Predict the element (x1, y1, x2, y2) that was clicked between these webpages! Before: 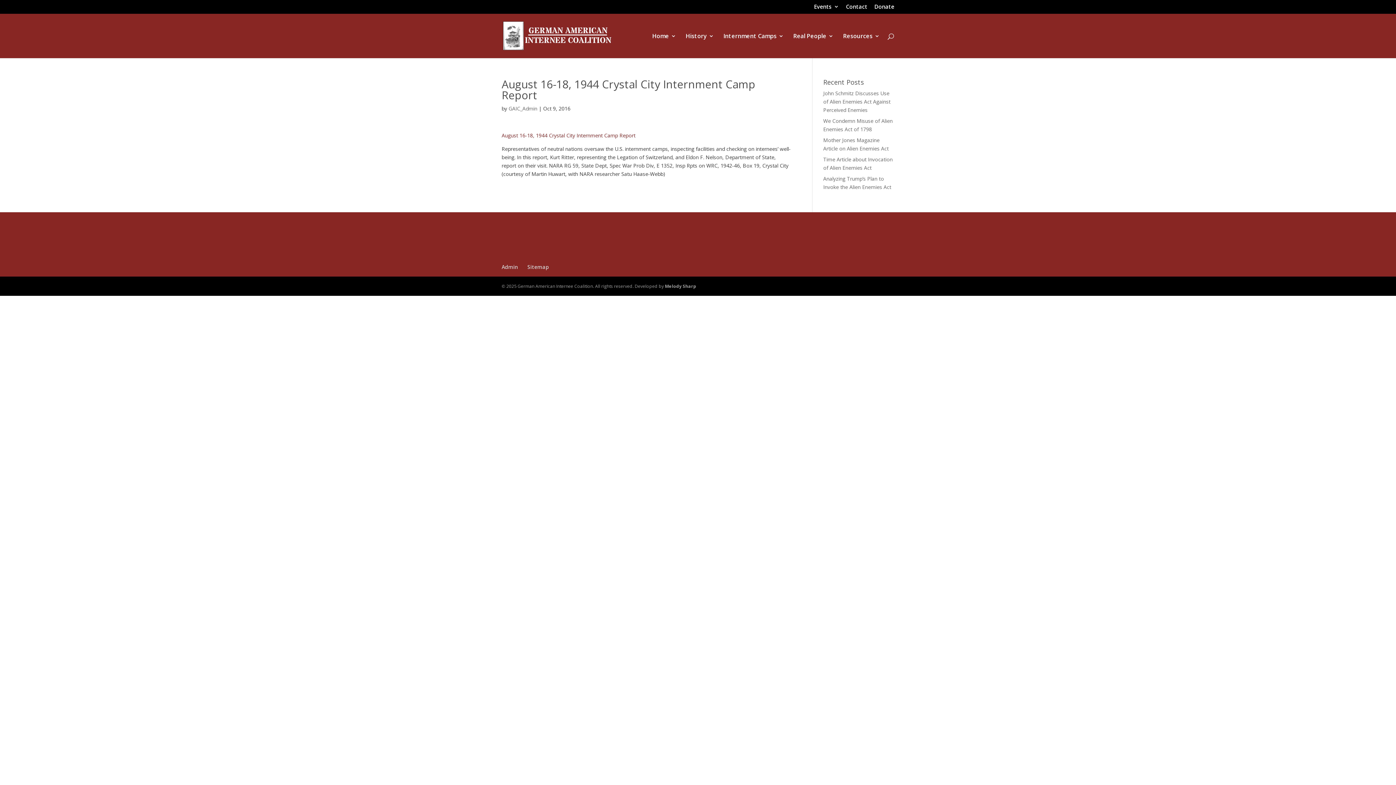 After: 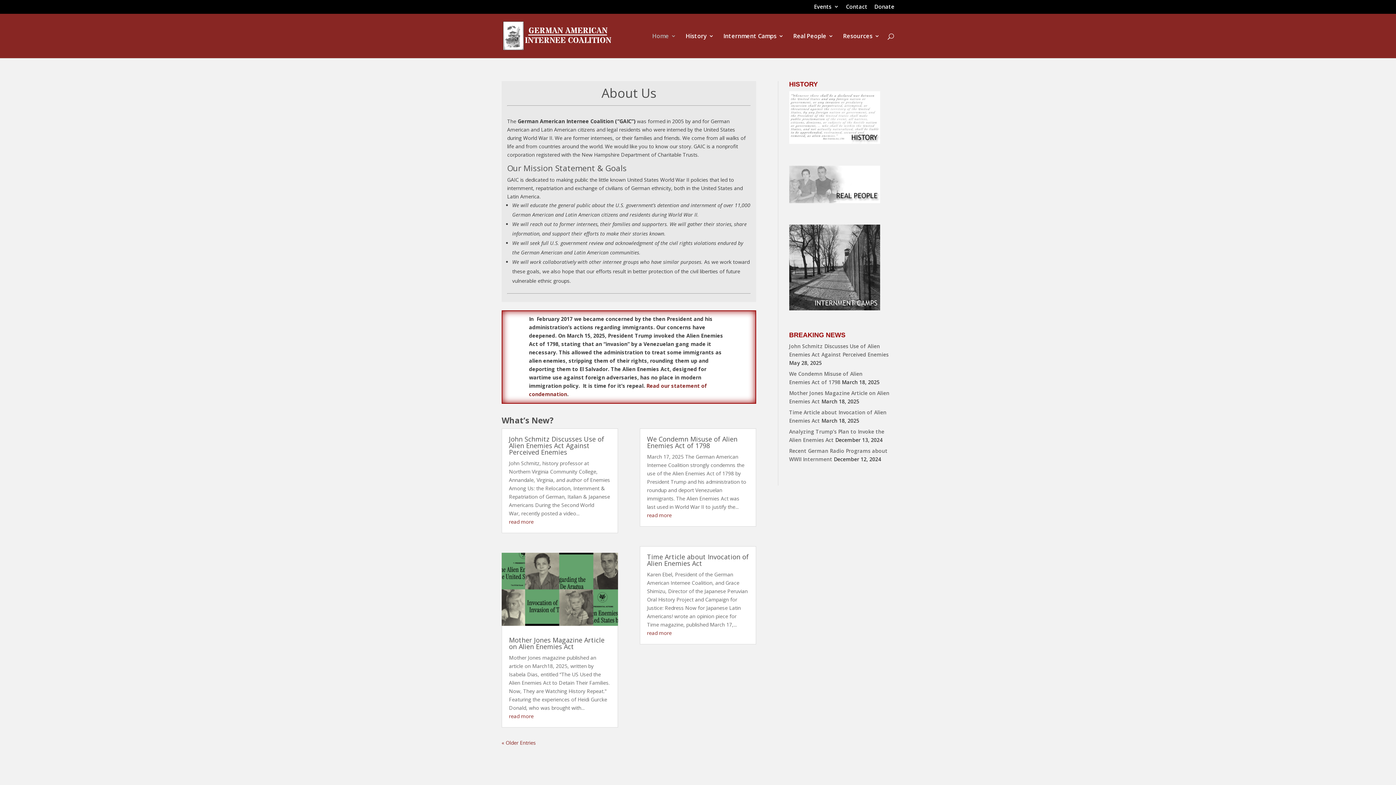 Action: bbox: (503, 31, 611, 38)